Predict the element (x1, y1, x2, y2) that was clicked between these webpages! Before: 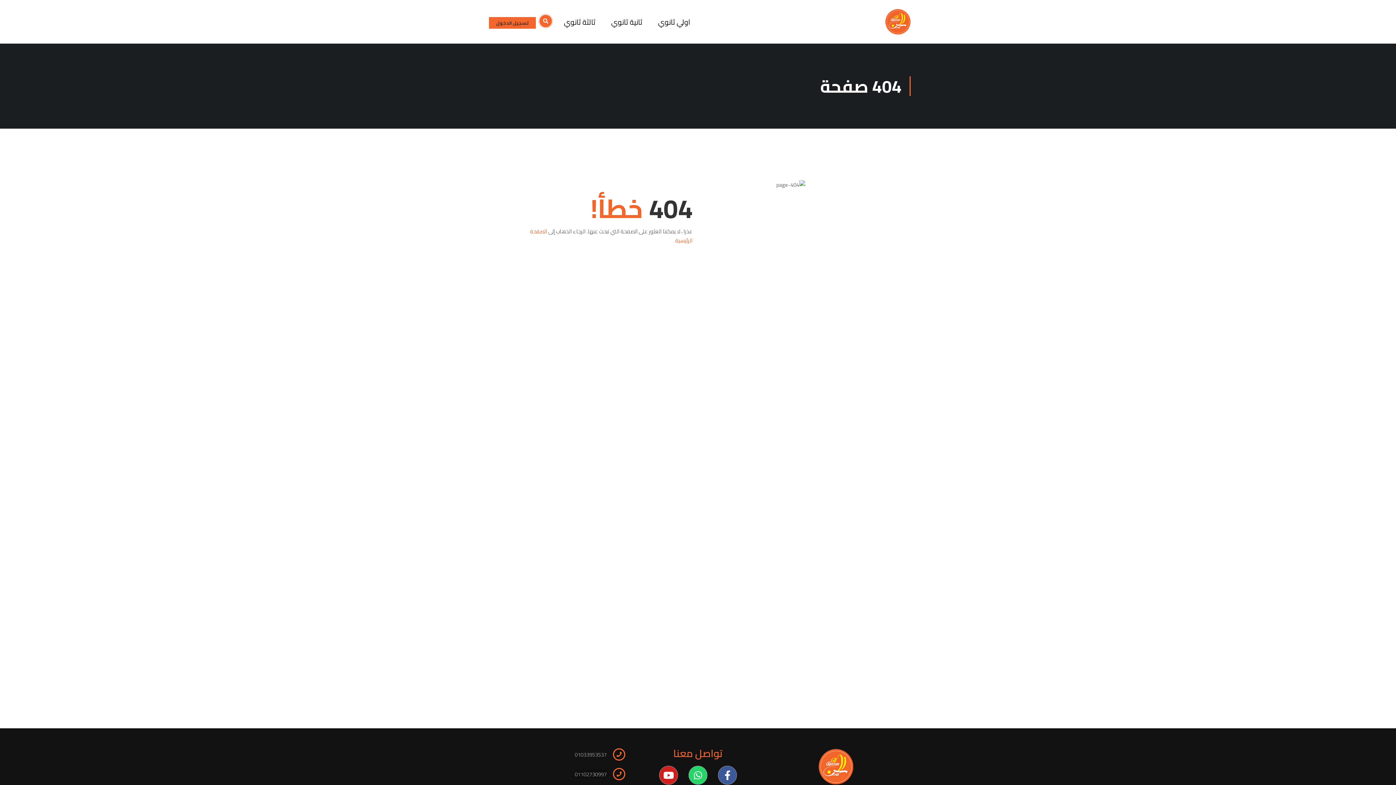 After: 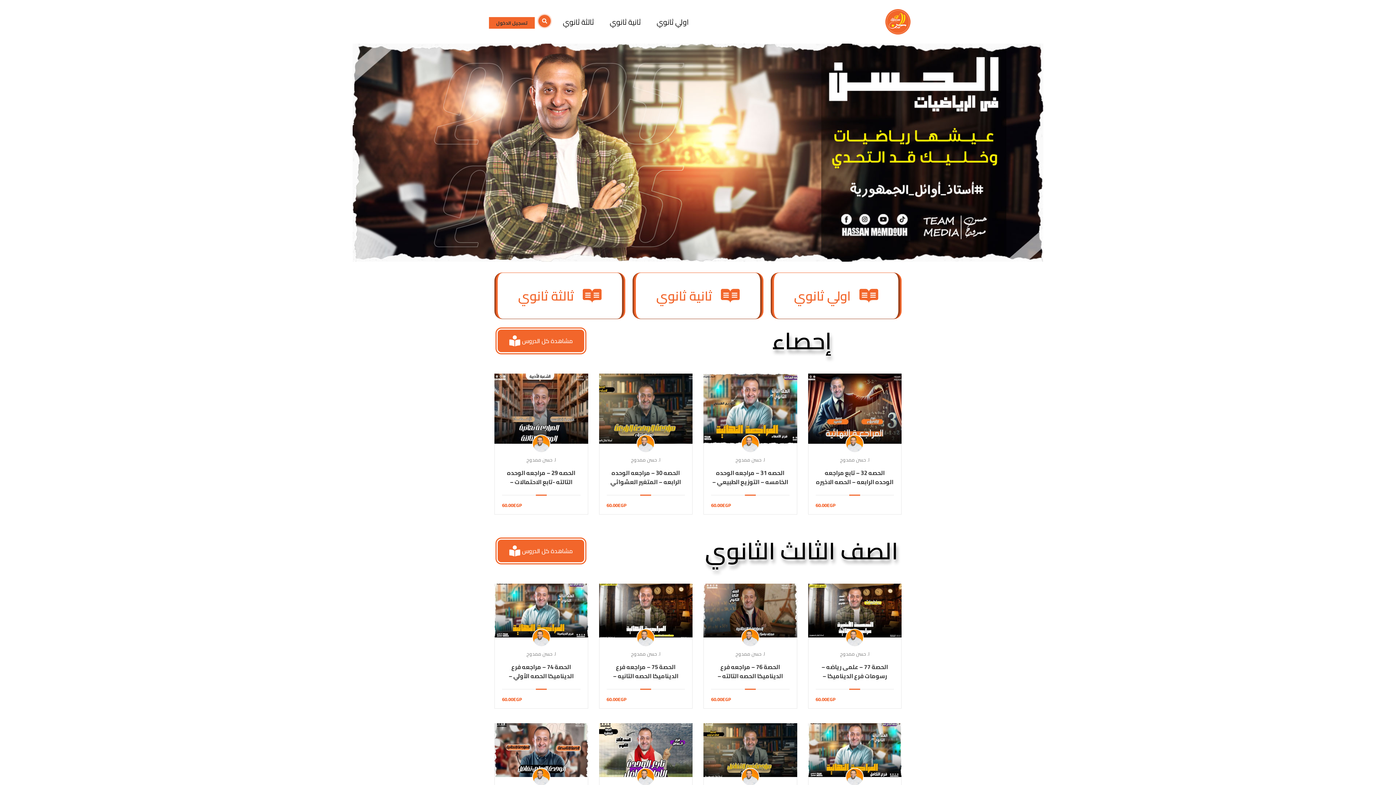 Action: bbox: (855, 9, 910, 41)